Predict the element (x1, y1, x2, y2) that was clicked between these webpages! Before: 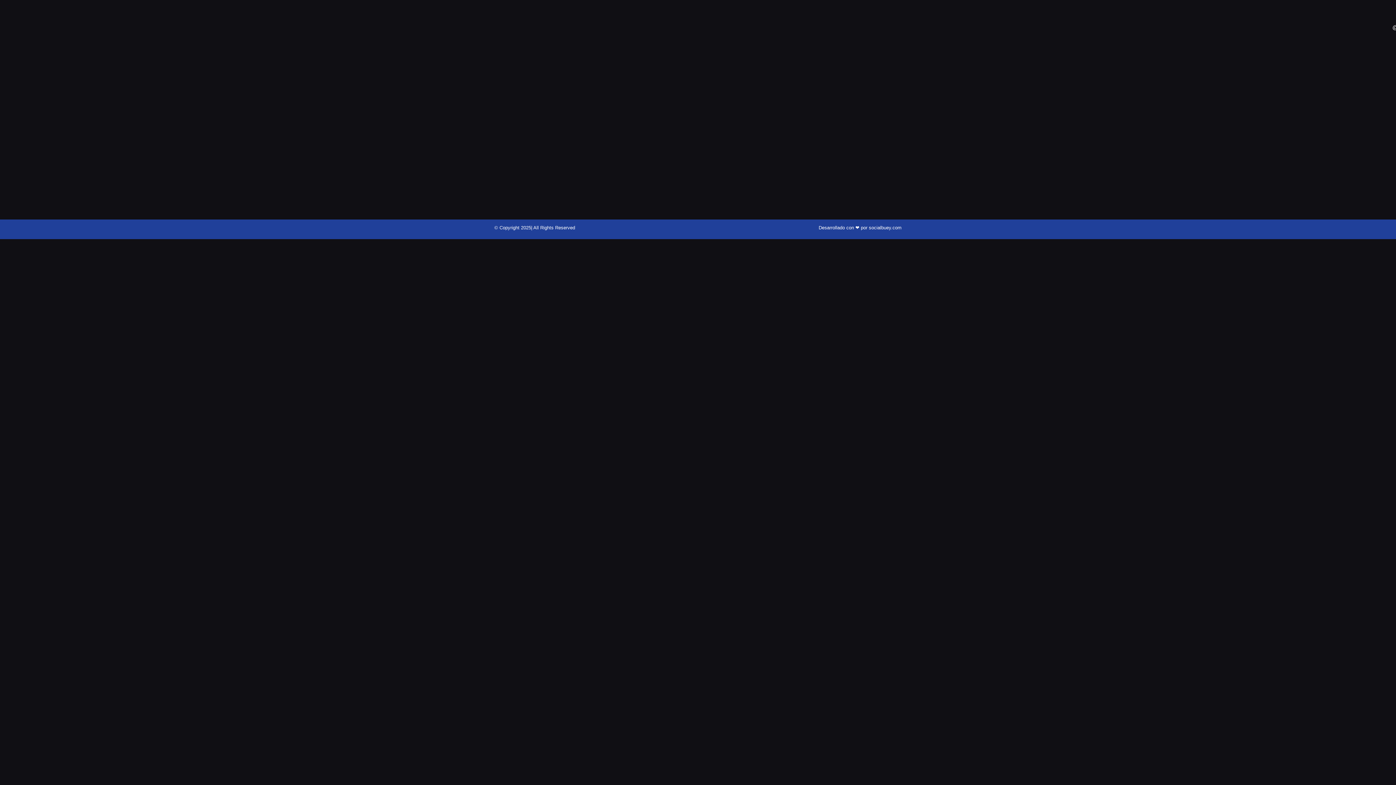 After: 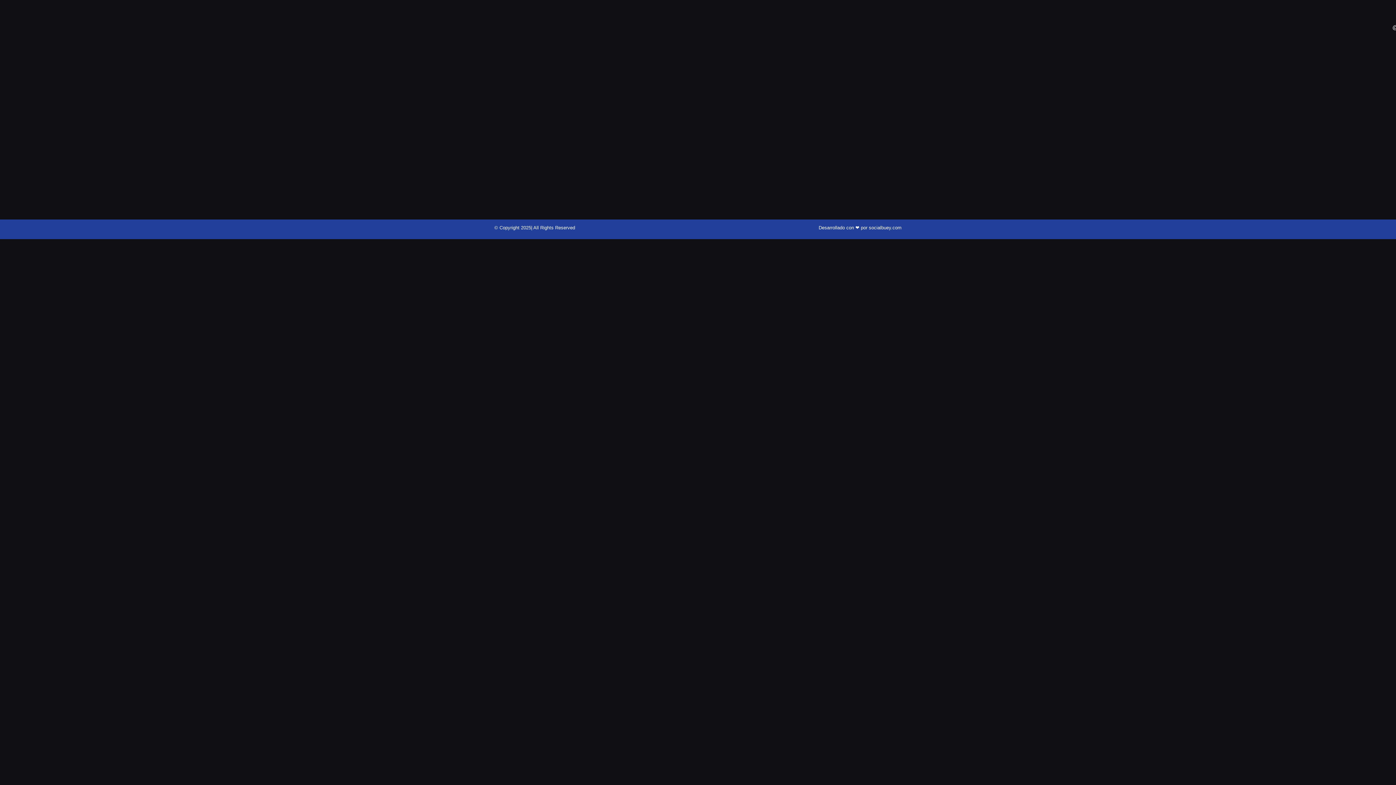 Action: bbox: (818, 224, 901, 230) label: Desarrollado con ❤ por socialbuey.com